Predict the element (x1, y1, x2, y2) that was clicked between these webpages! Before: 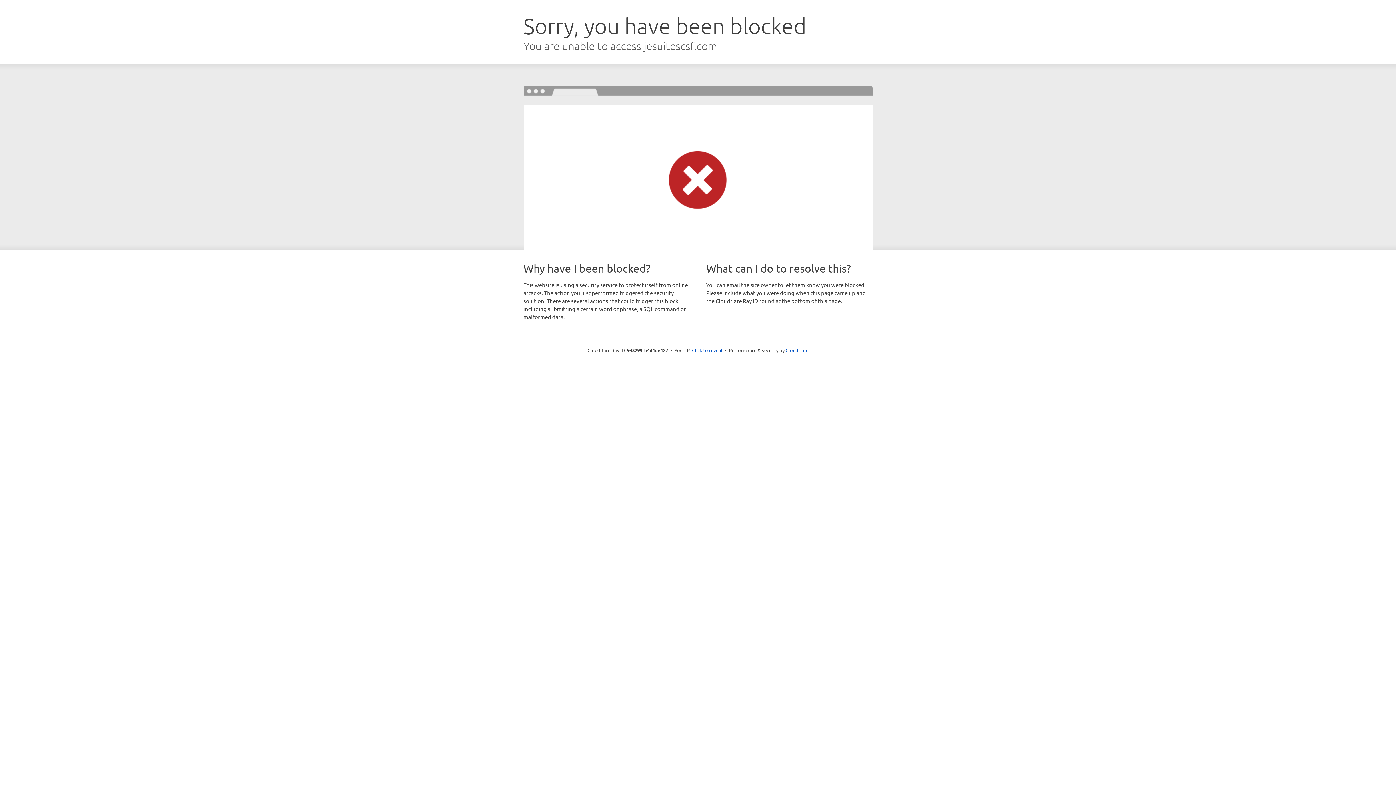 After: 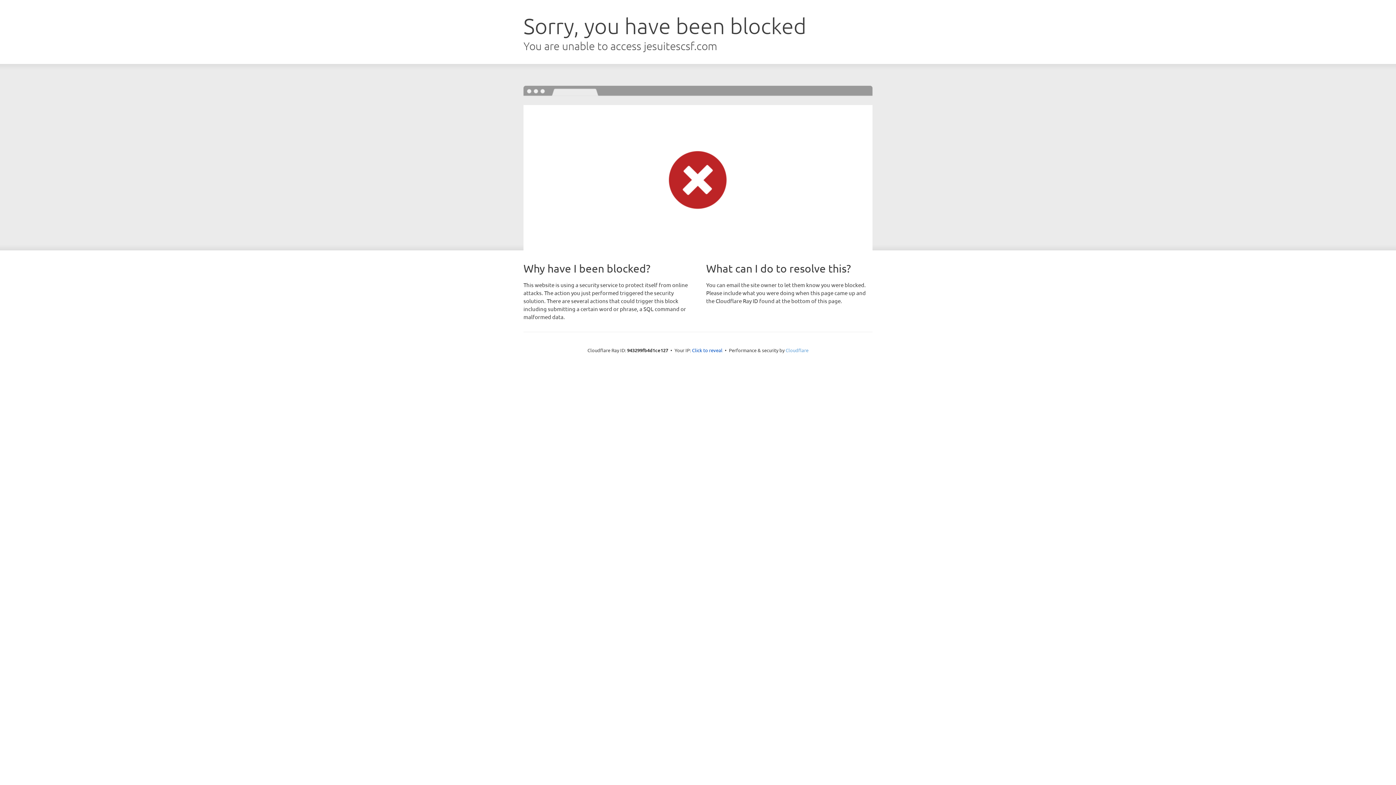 Action: label: Cloudflare bbox: (785, 347, 808, 353)